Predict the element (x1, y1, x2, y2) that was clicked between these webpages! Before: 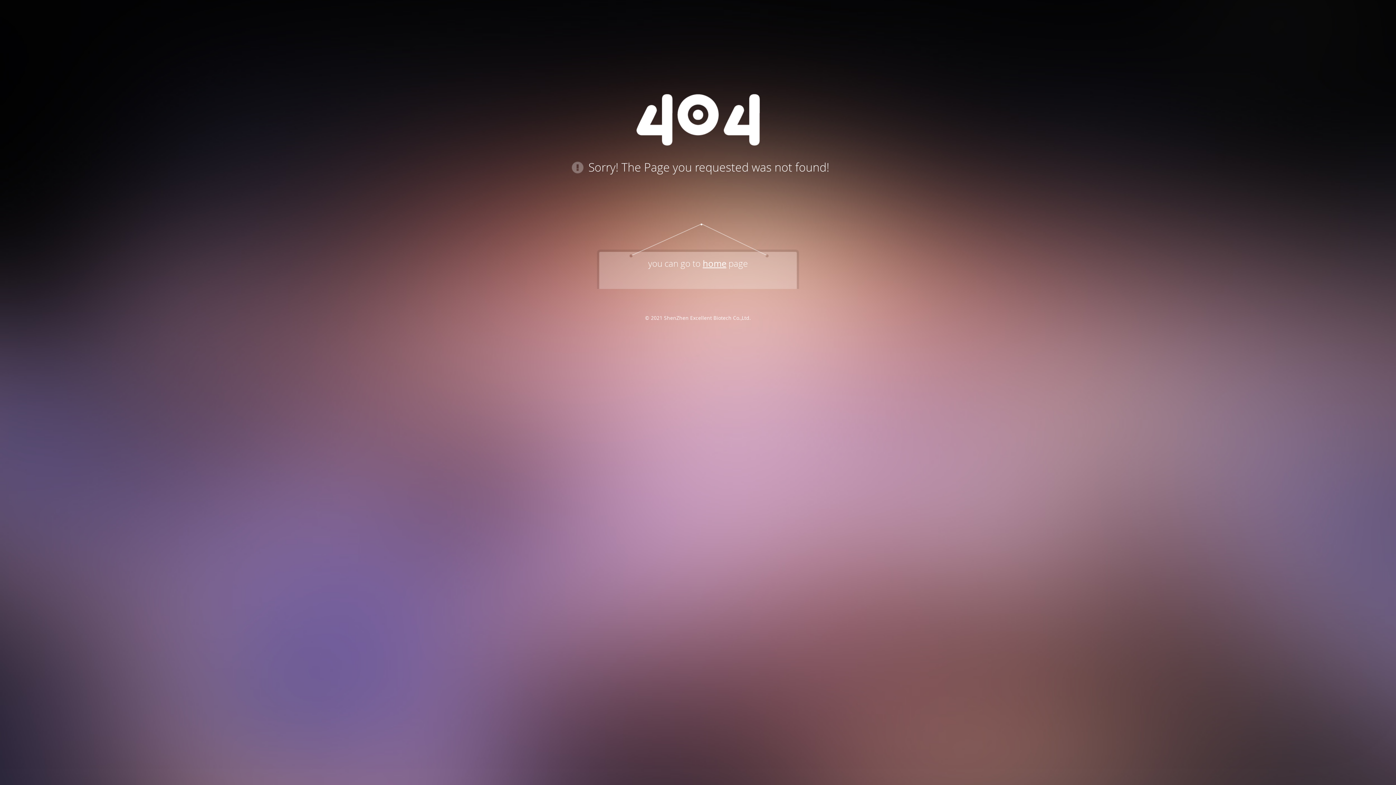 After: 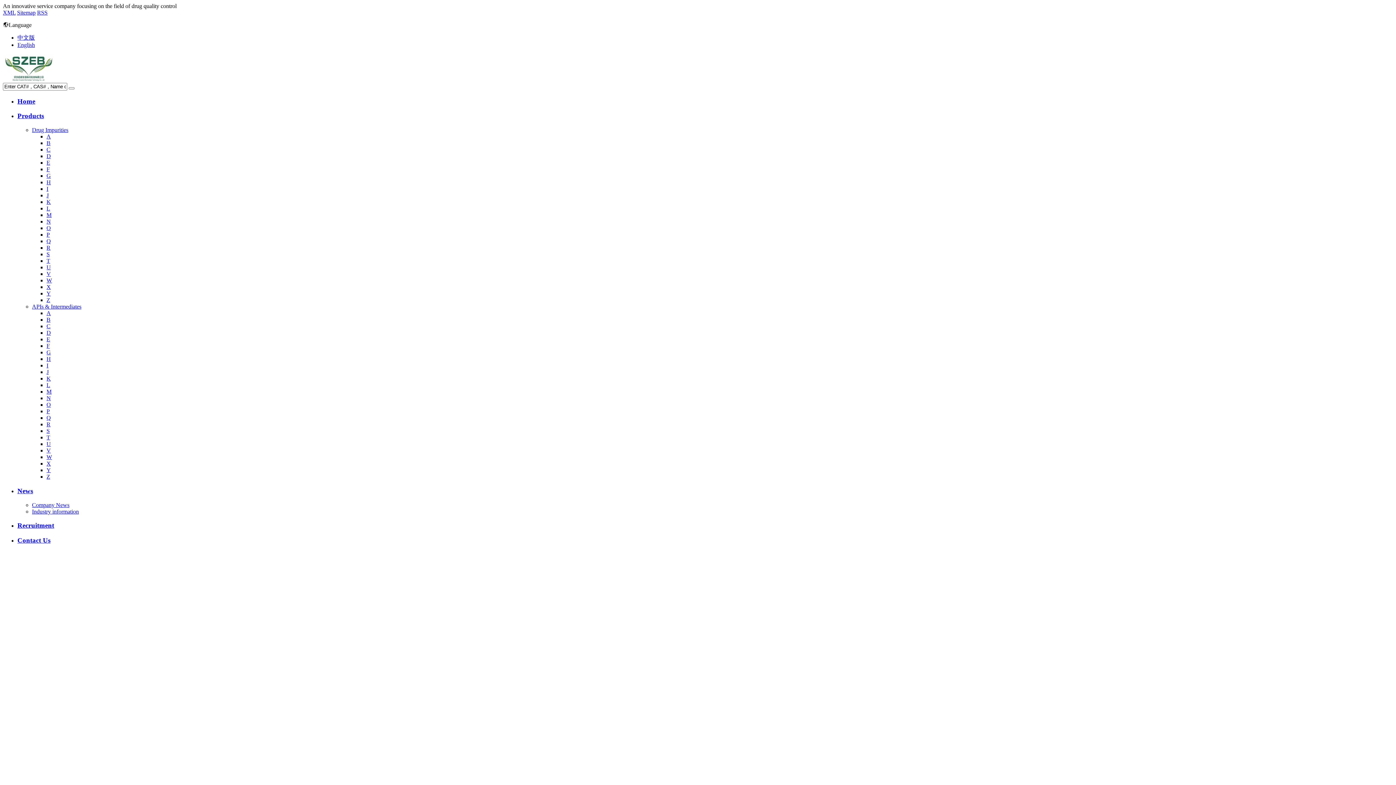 Action: bbox: (702, 257, 726, 269) label: home